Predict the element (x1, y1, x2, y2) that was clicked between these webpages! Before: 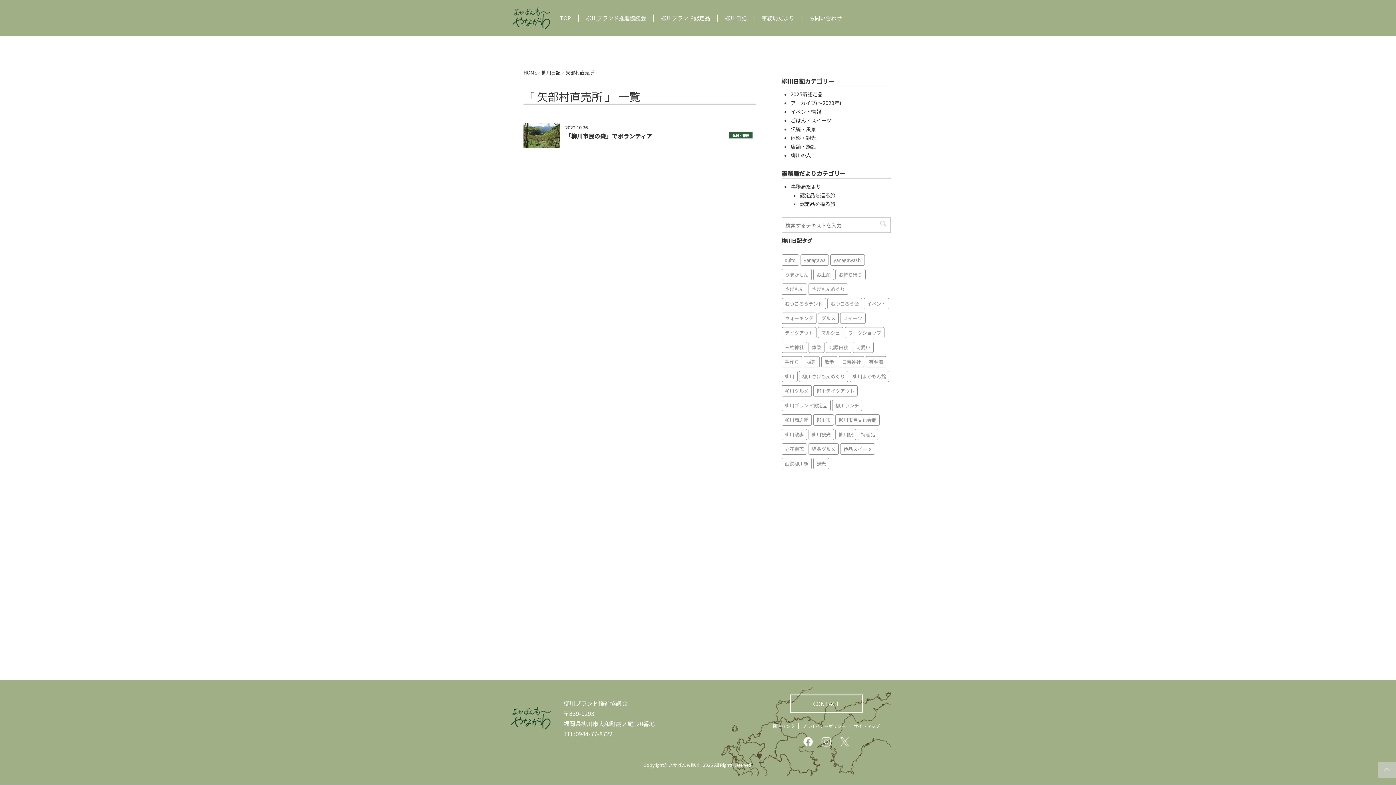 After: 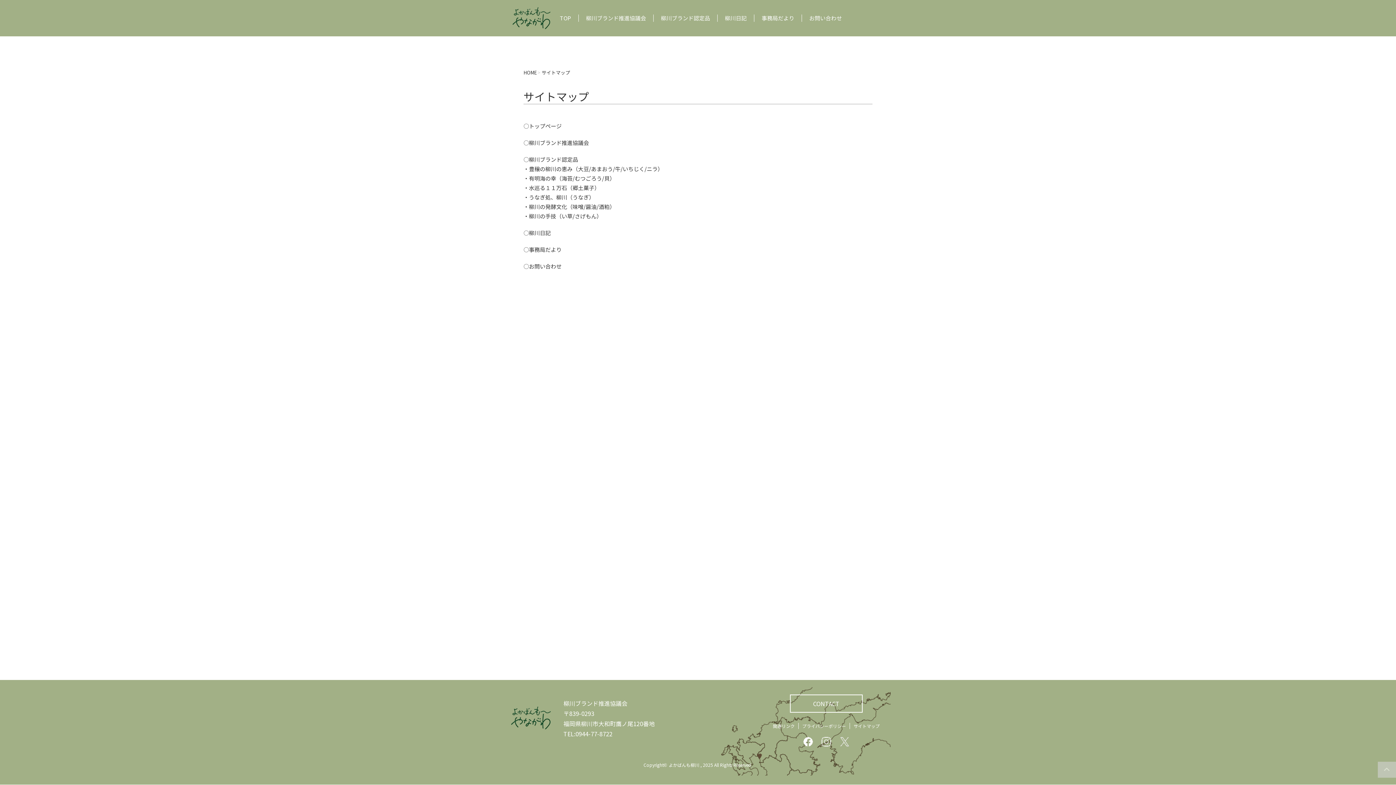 Action: label: サイトマップ bbox: (853, 723, 880, 729)